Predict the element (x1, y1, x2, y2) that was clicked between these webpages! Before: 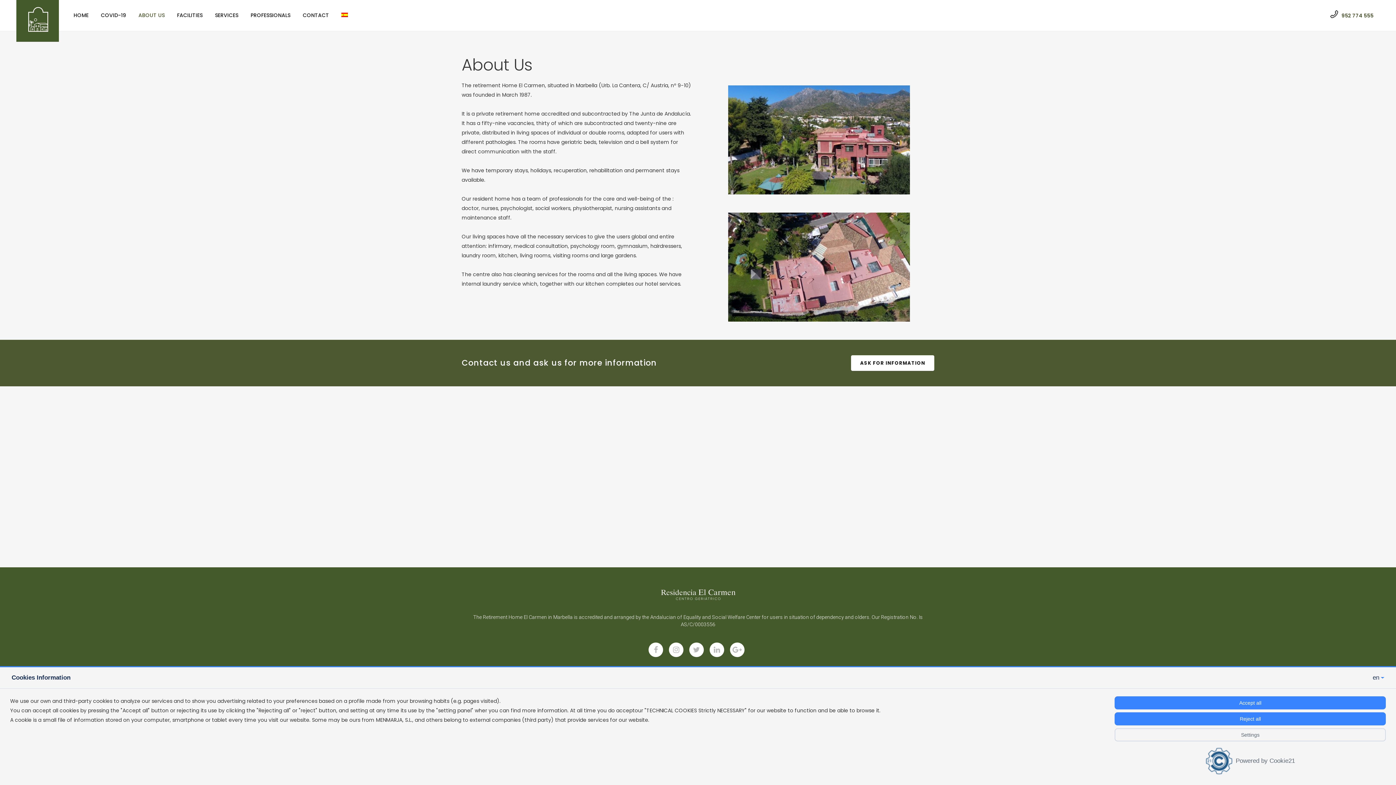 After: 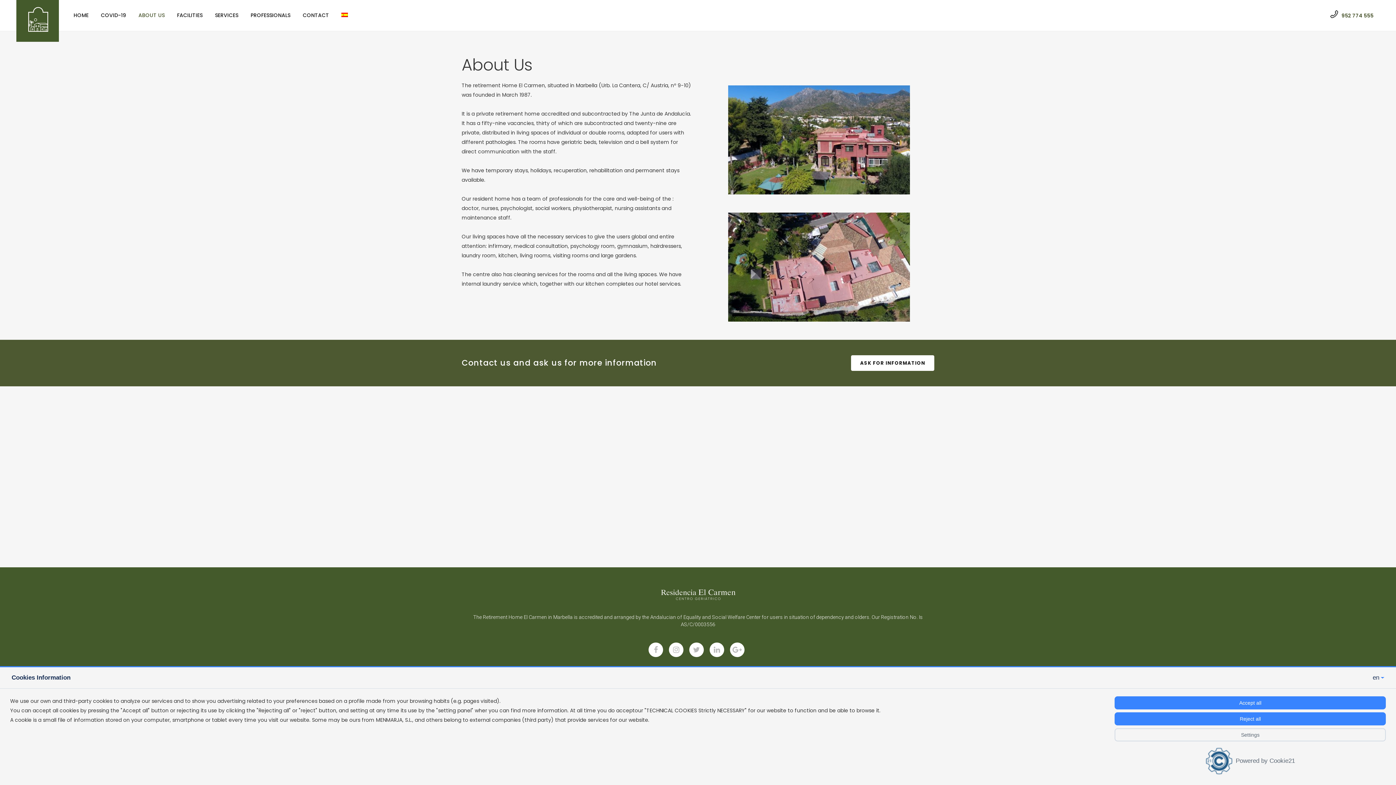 Action: bbox: (1115, 747, 1386, 774) label: Powered by Cookie21